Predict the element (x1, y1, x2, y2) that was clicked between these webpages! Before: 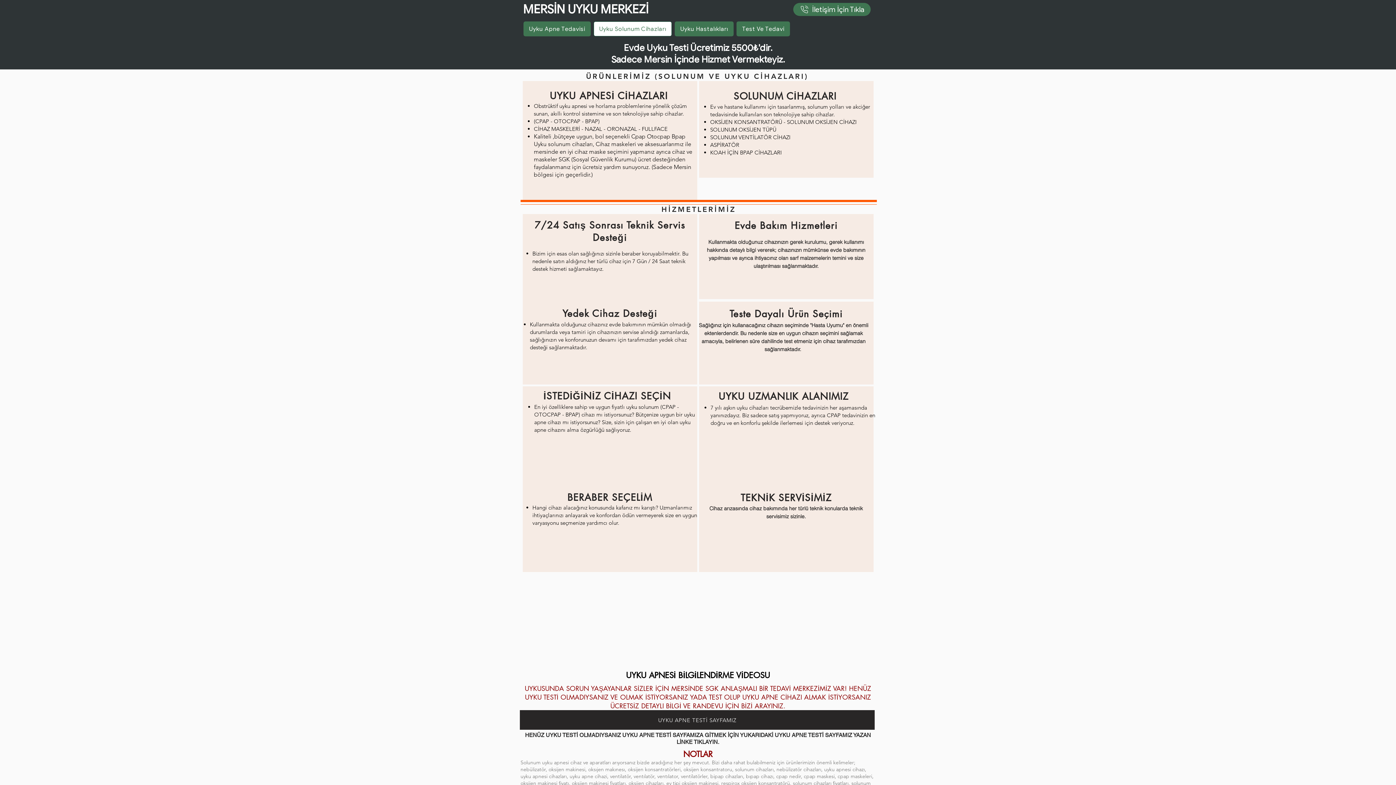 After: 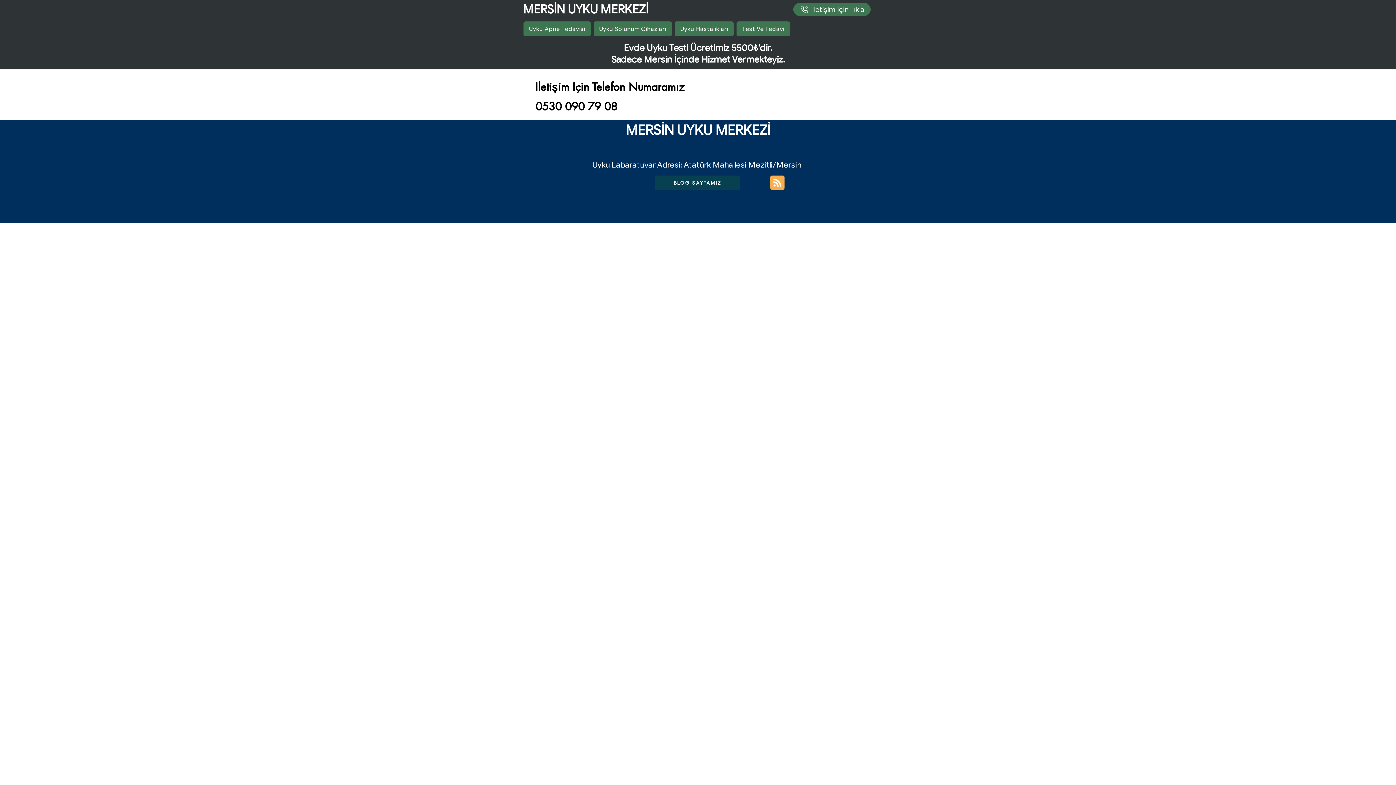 Action: bbox: (793, 2, 870, 16) label: İletişim İçin Tıkla